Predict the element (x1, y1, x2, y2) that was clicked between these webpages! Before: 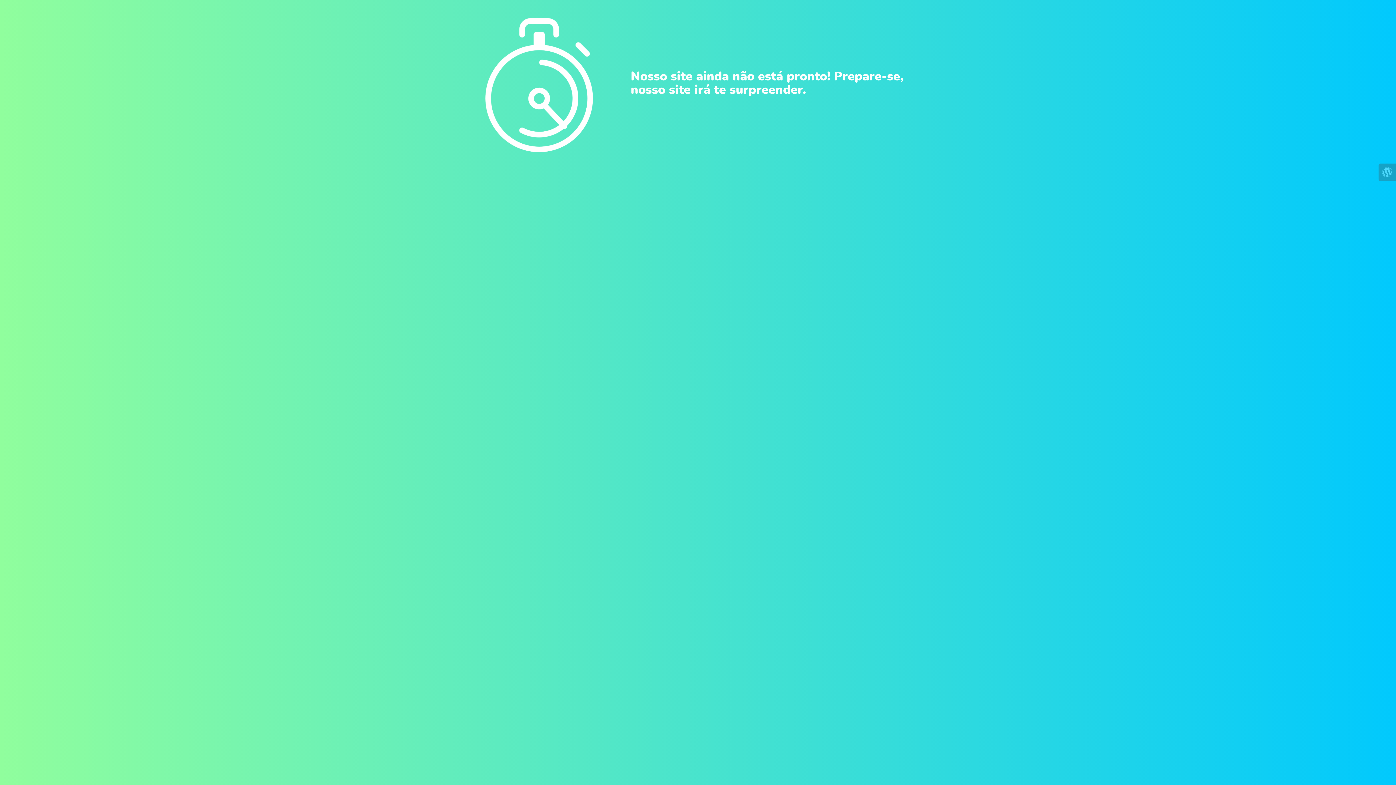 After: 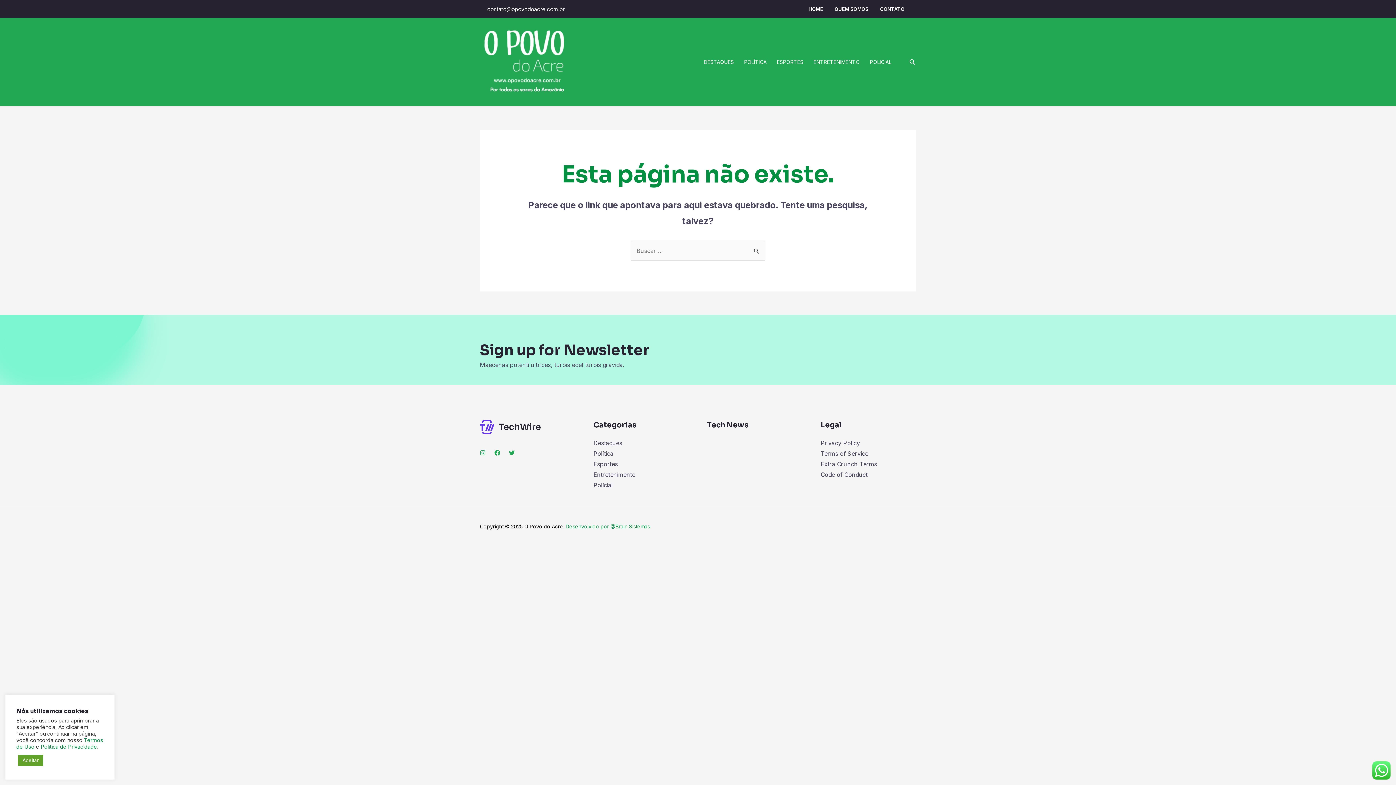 Action: bbox: (1378, 163, 1396, 181)